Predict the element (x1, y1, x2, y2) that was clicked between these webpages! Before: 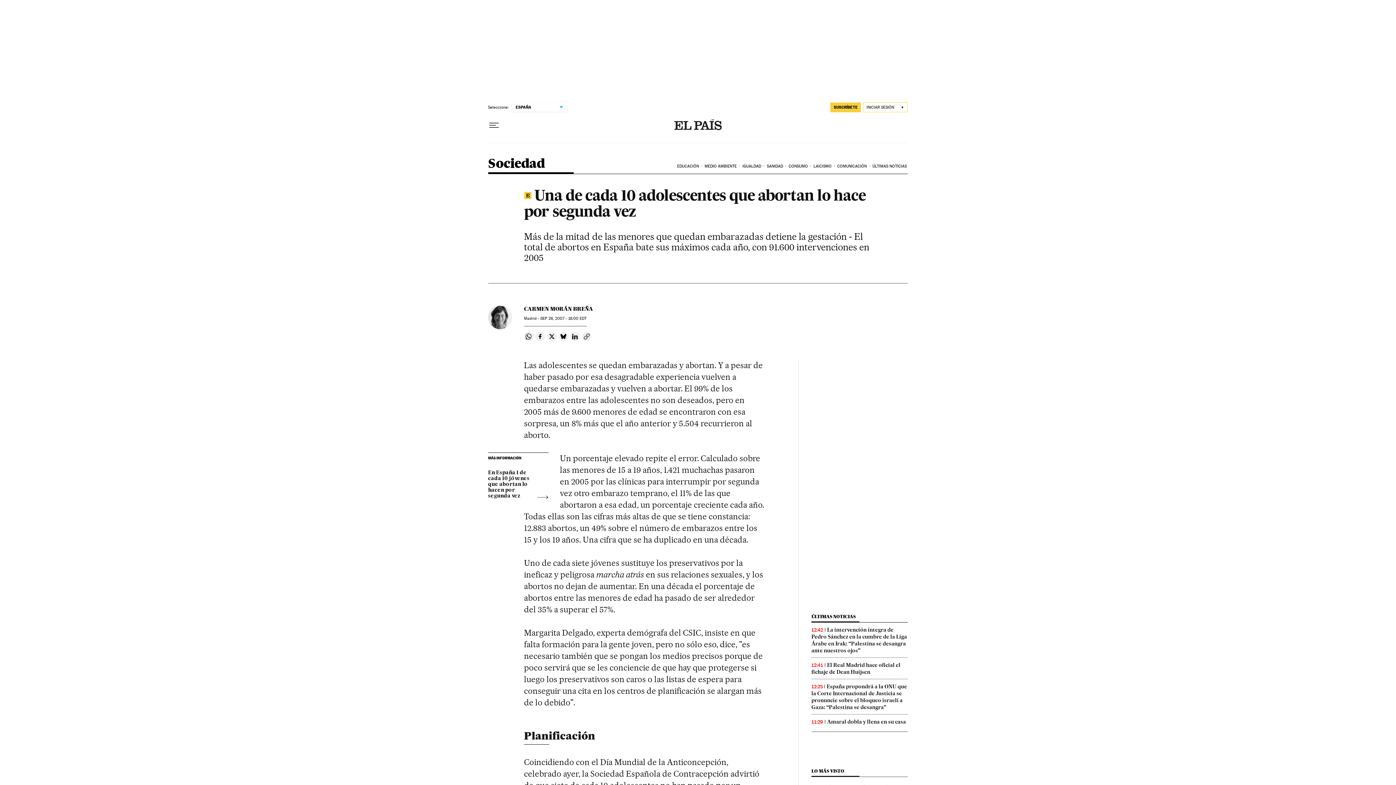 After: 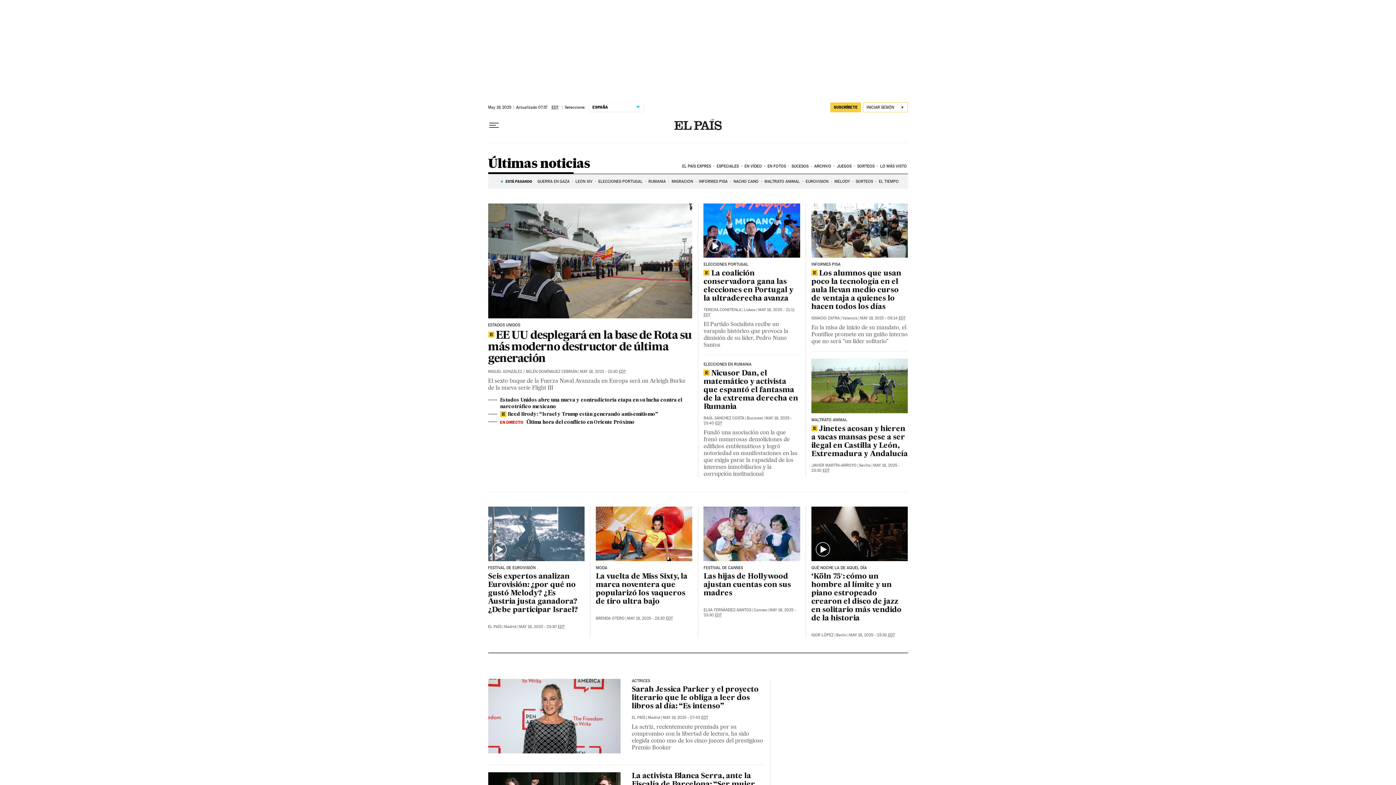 Action: label: ÚLTIMAS NOTICIAS bbox: (871, 158, 908, 174)